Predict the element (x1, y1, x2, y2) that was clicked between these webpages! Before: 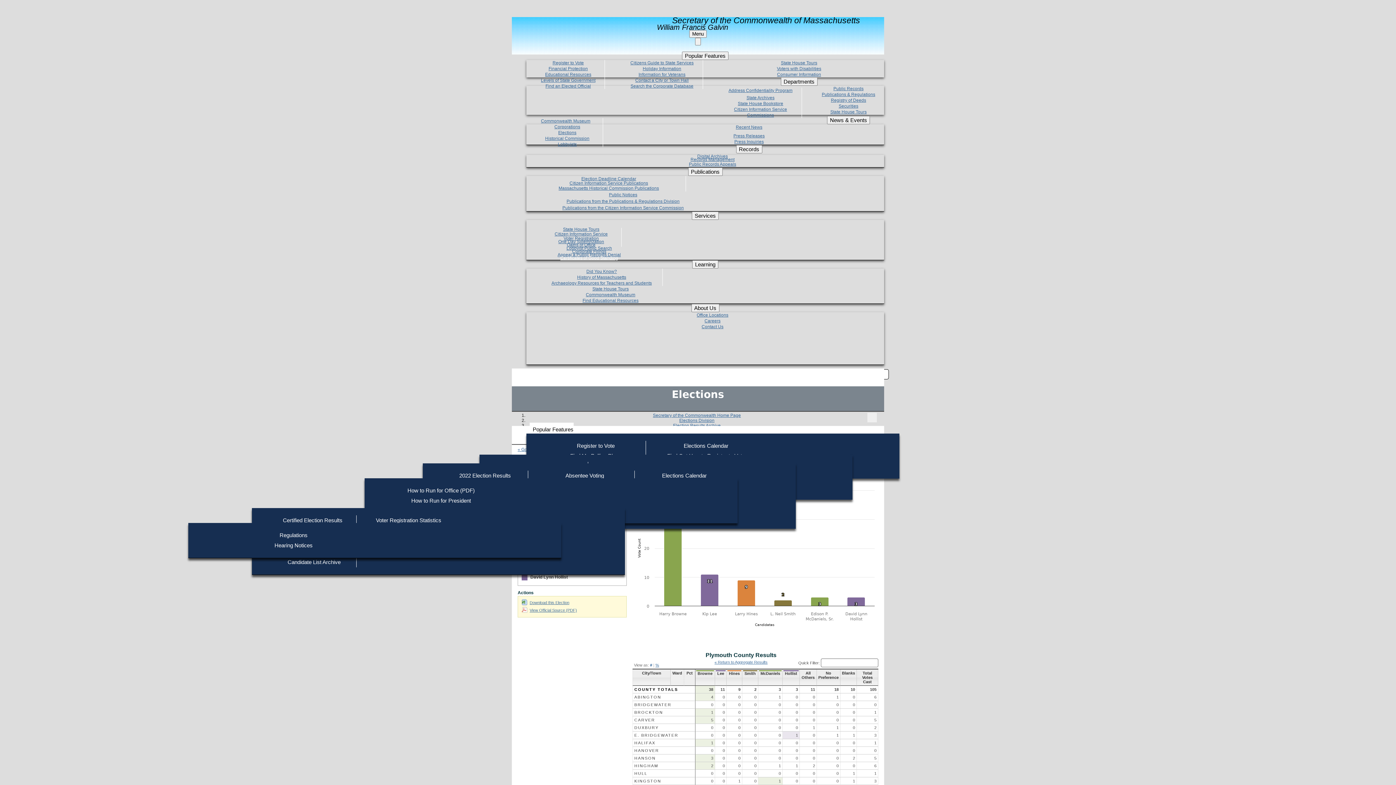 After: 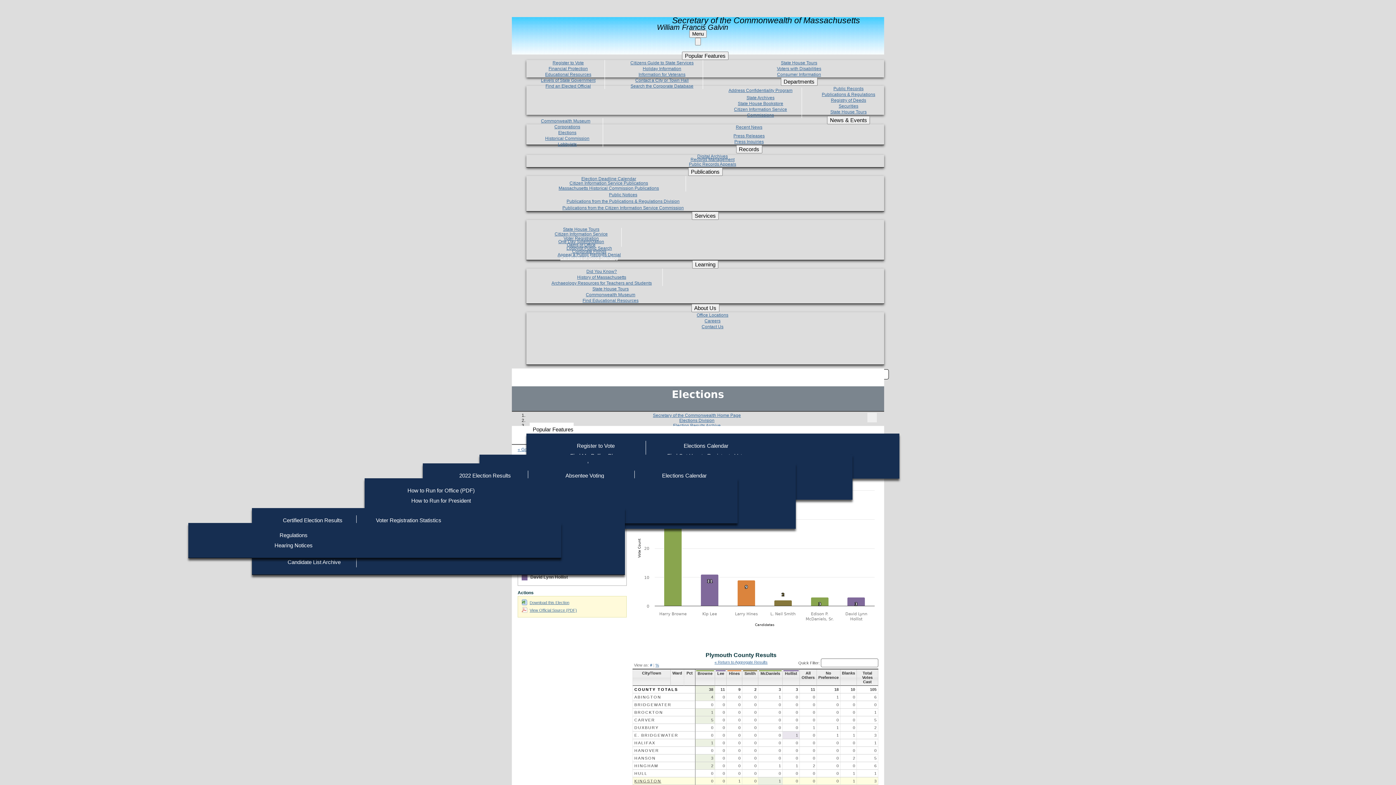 Action: label: KINGSTON bbox: (634, 779, 661, 783)